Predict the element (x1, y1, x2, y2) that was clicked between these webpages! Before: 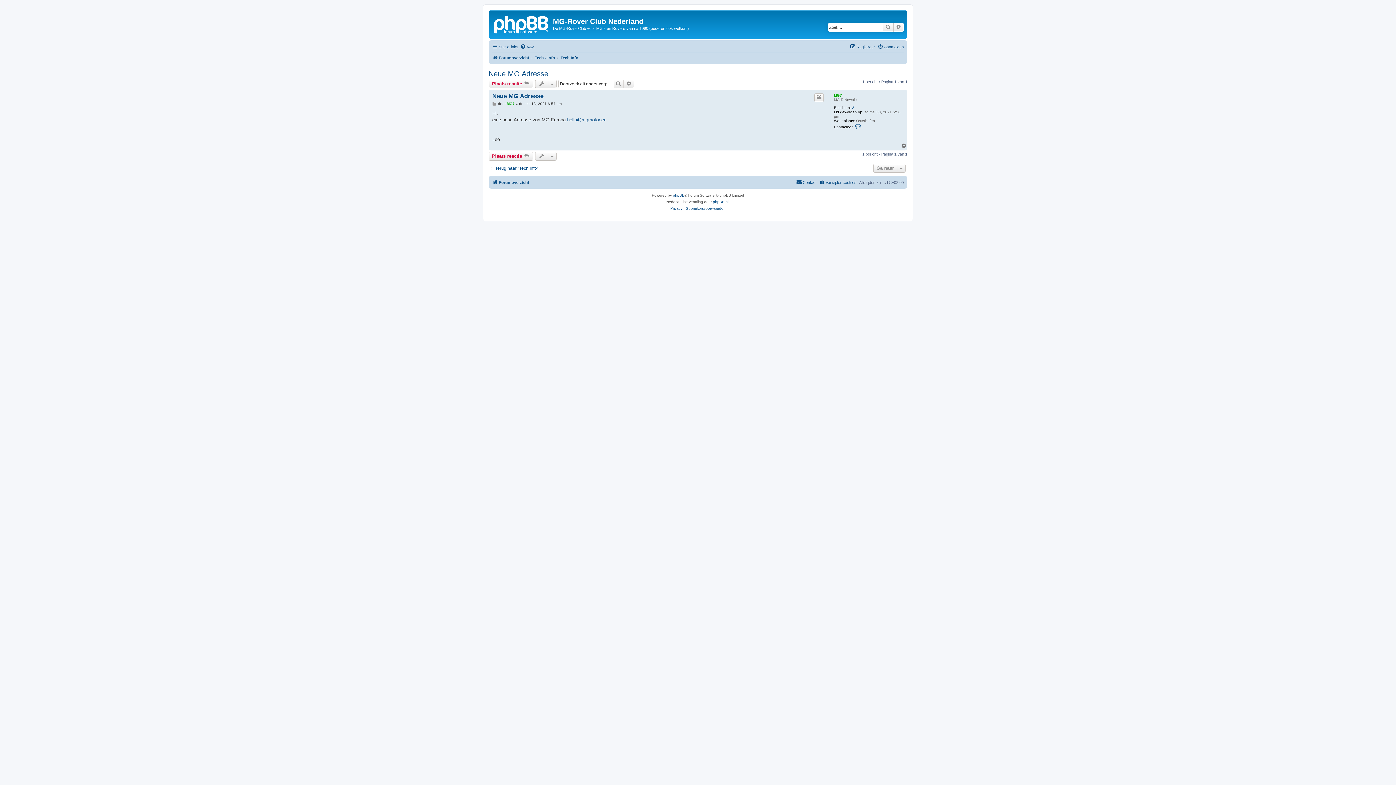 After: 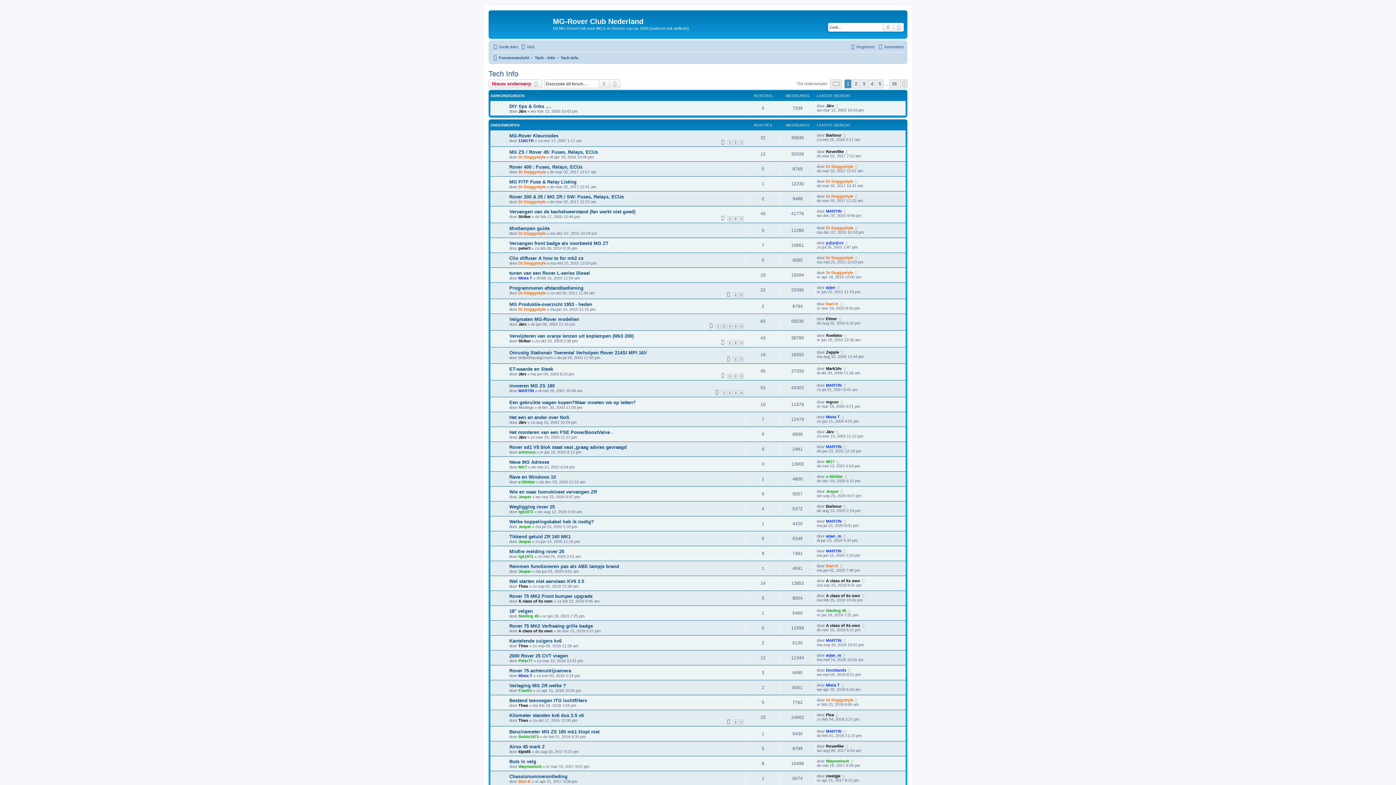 Action: bbox: (560, 53, 578, 62) label: Tech Info